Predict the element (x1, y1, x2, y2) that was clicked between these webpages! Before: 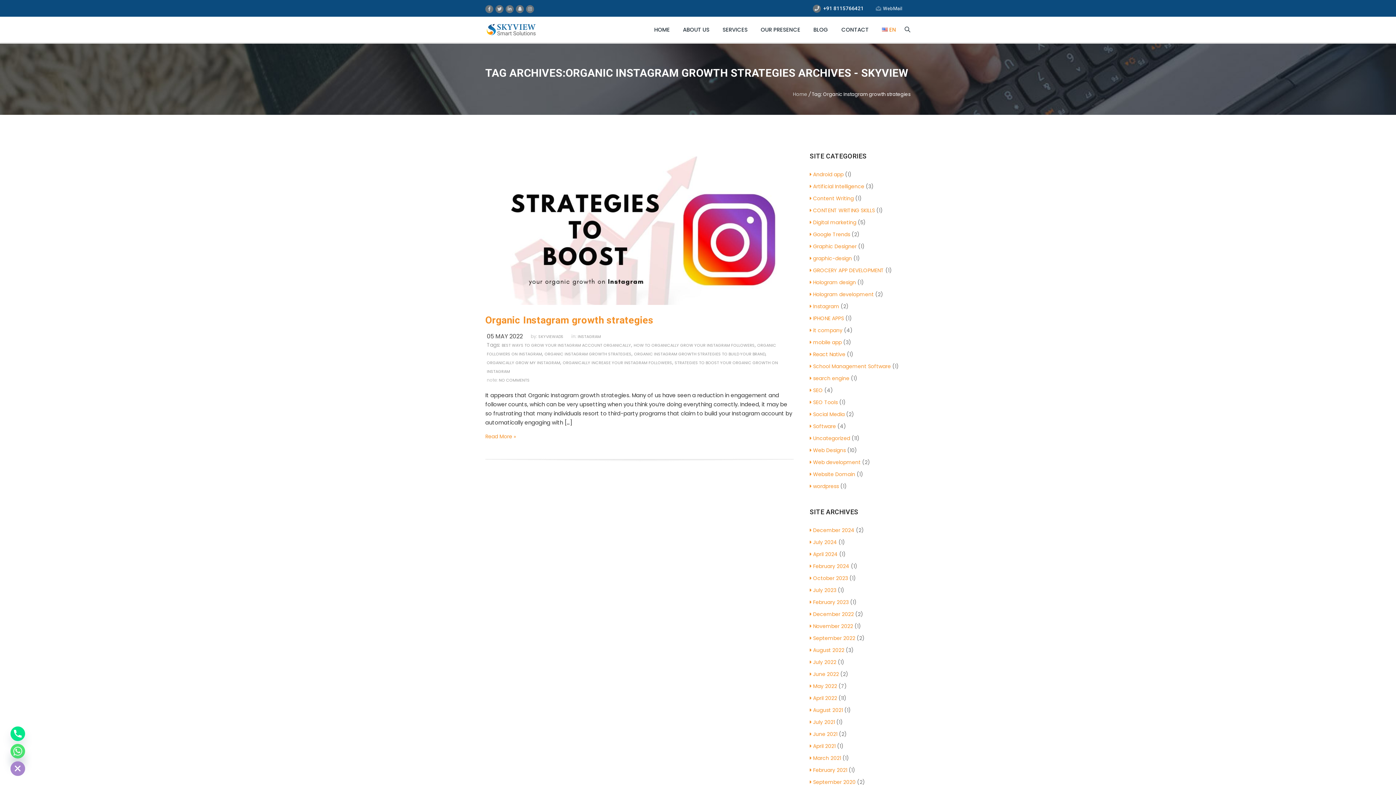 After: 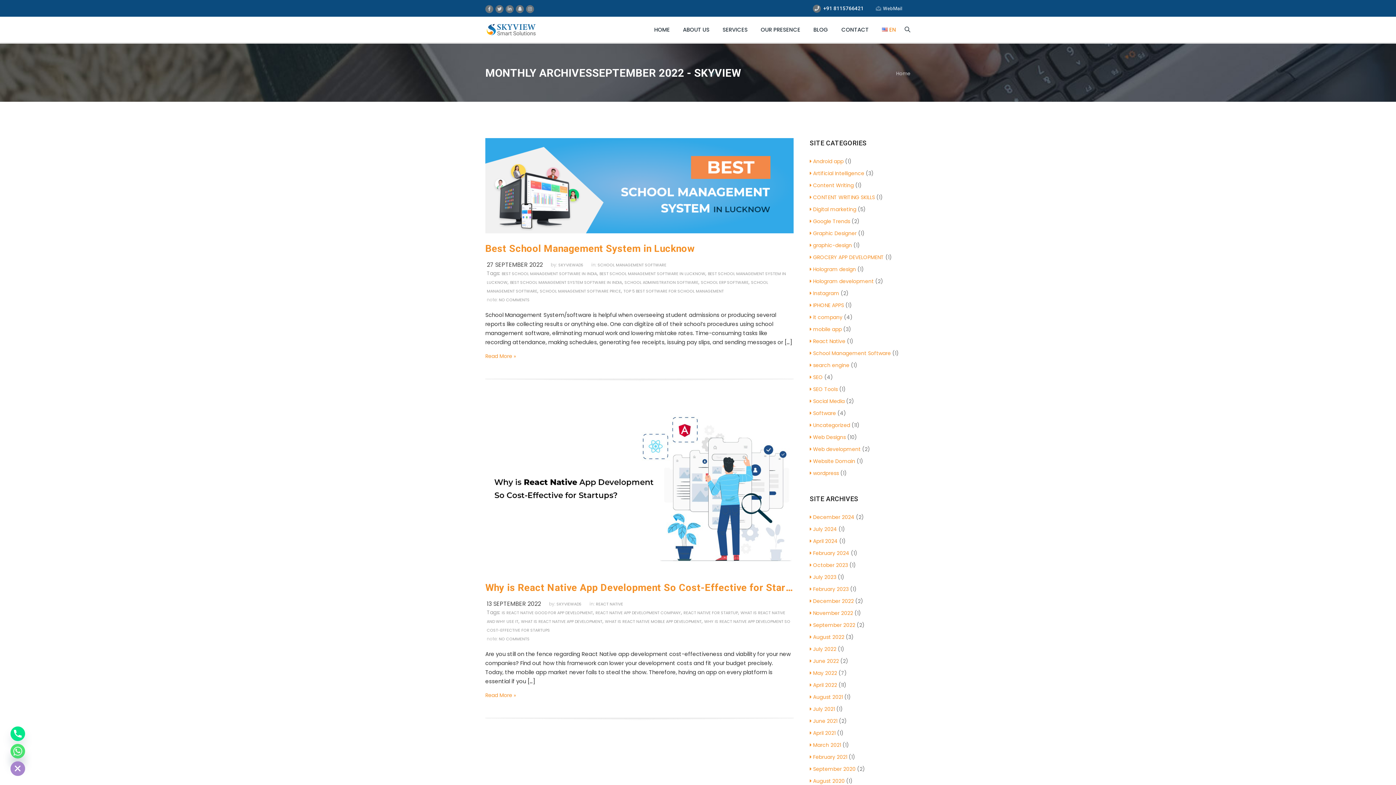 Action: label: September 2022 bbox: (810, 634, 855, 642)